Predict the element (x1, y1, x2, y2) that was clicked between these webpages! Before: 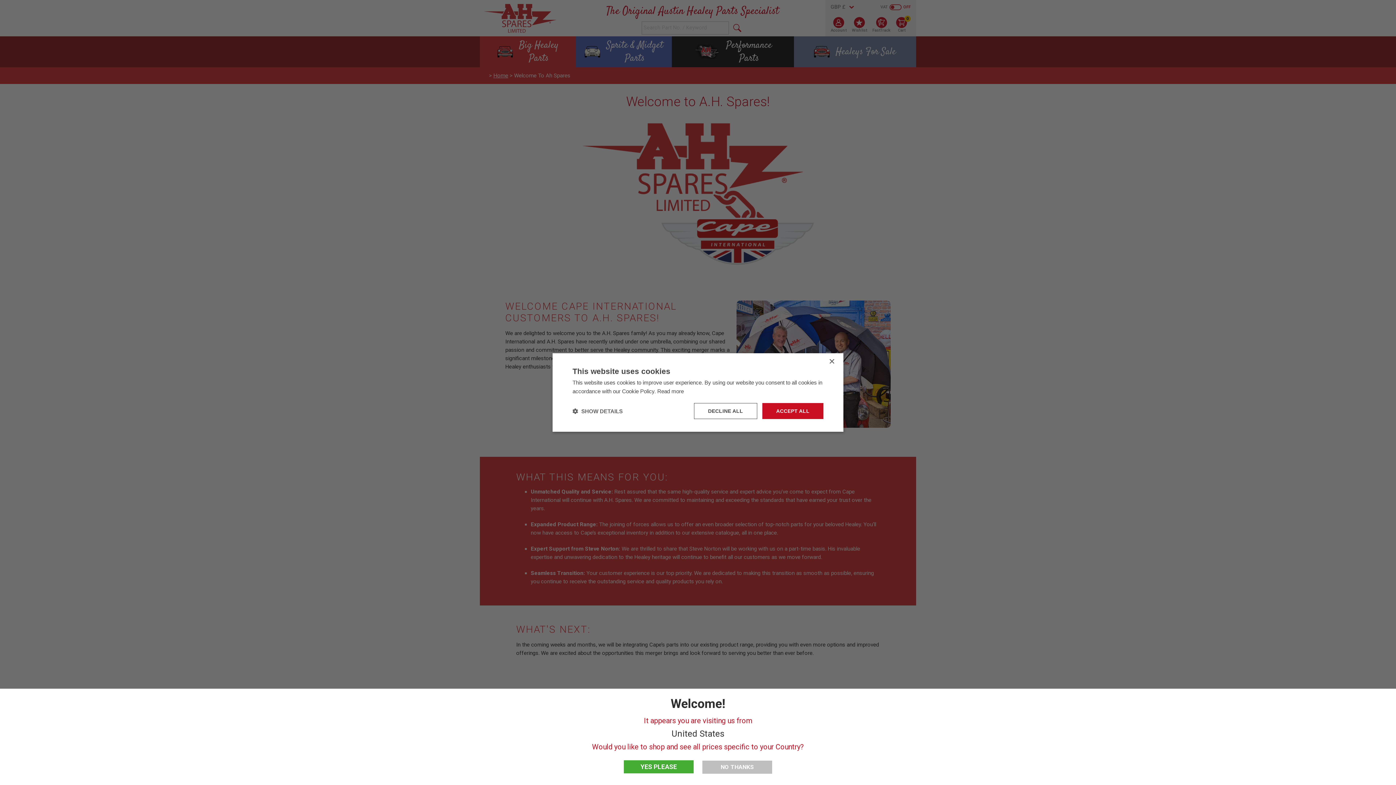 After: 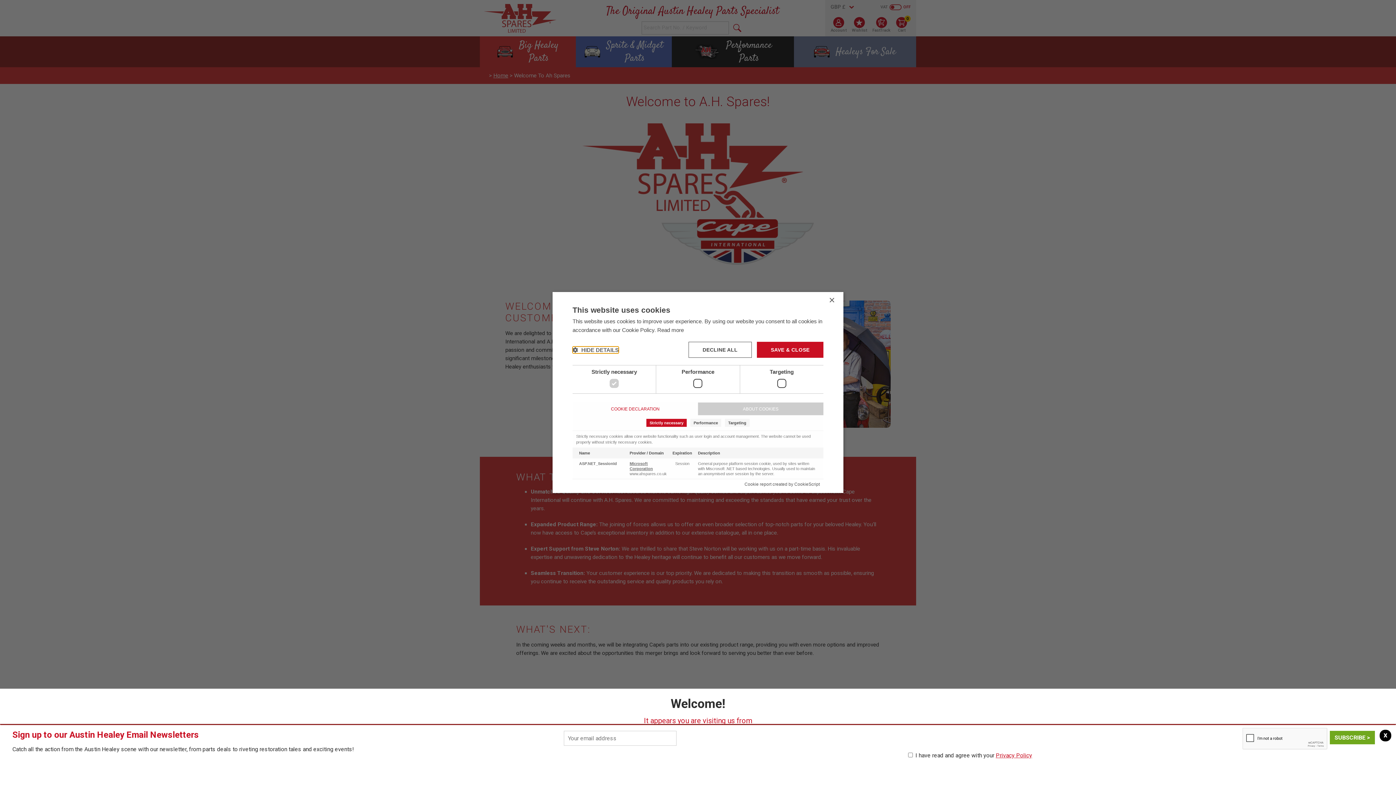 Action: label:  SHOW DETAILS bbox: (572, 407, 622, 414)